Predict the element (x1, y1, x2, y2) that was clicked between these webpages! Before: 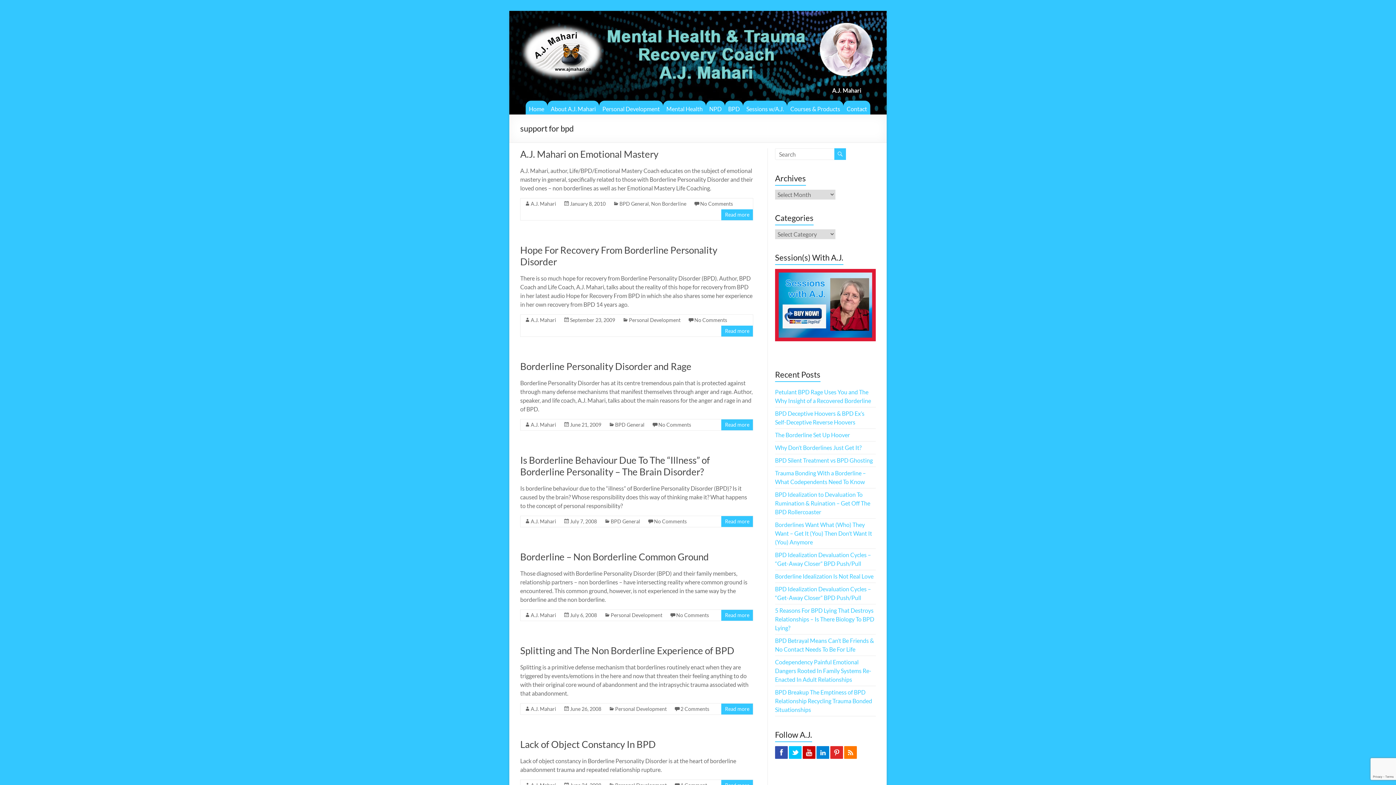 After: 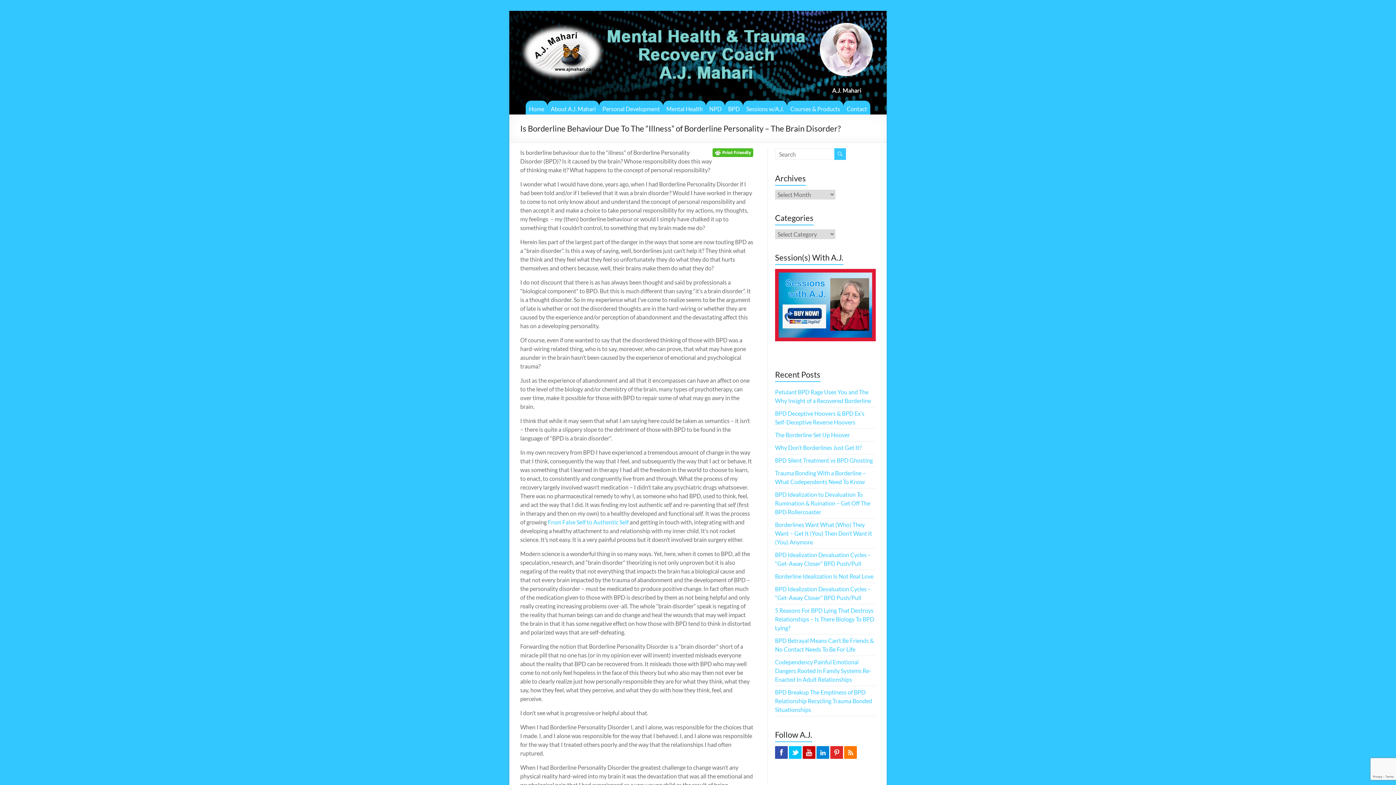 Action: bbox: (725, 518, 749, 524) label: Read more